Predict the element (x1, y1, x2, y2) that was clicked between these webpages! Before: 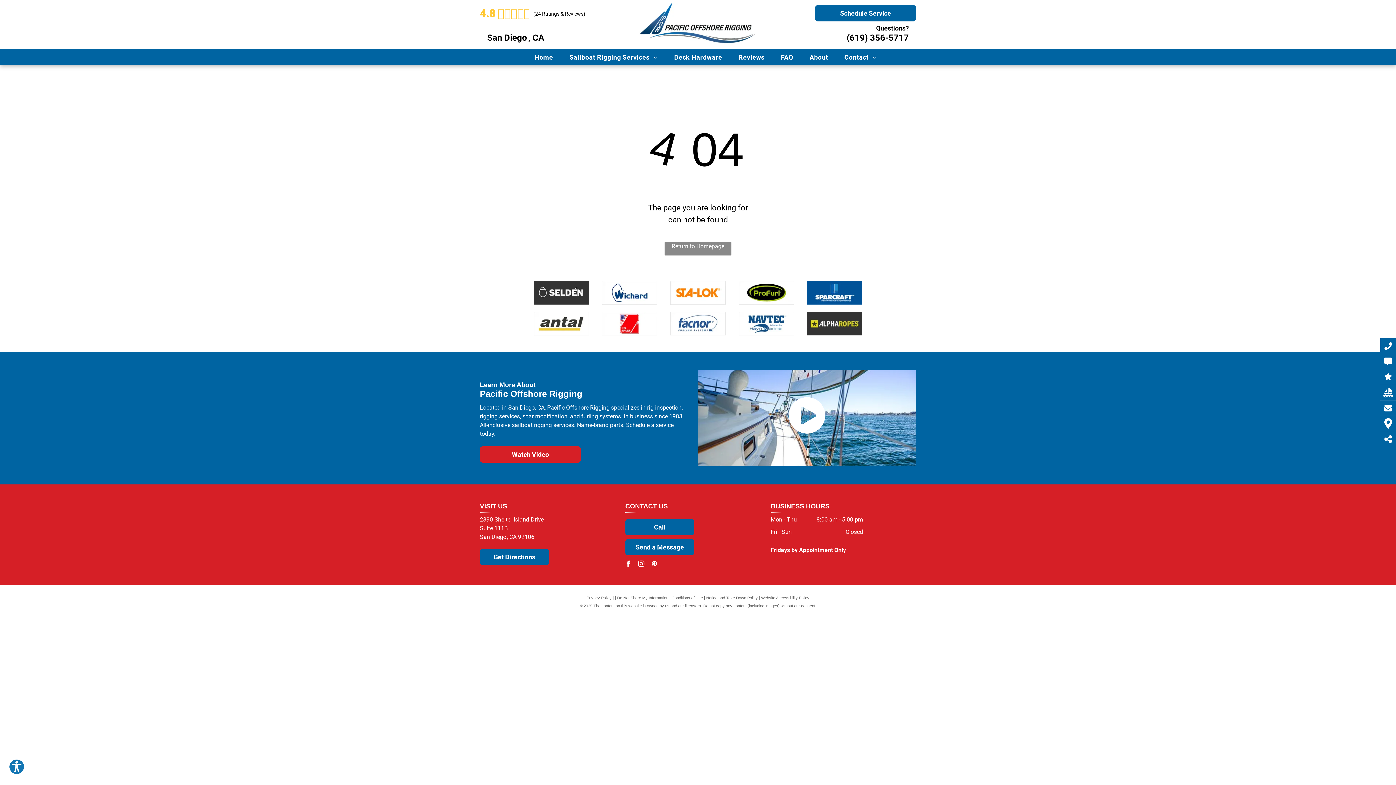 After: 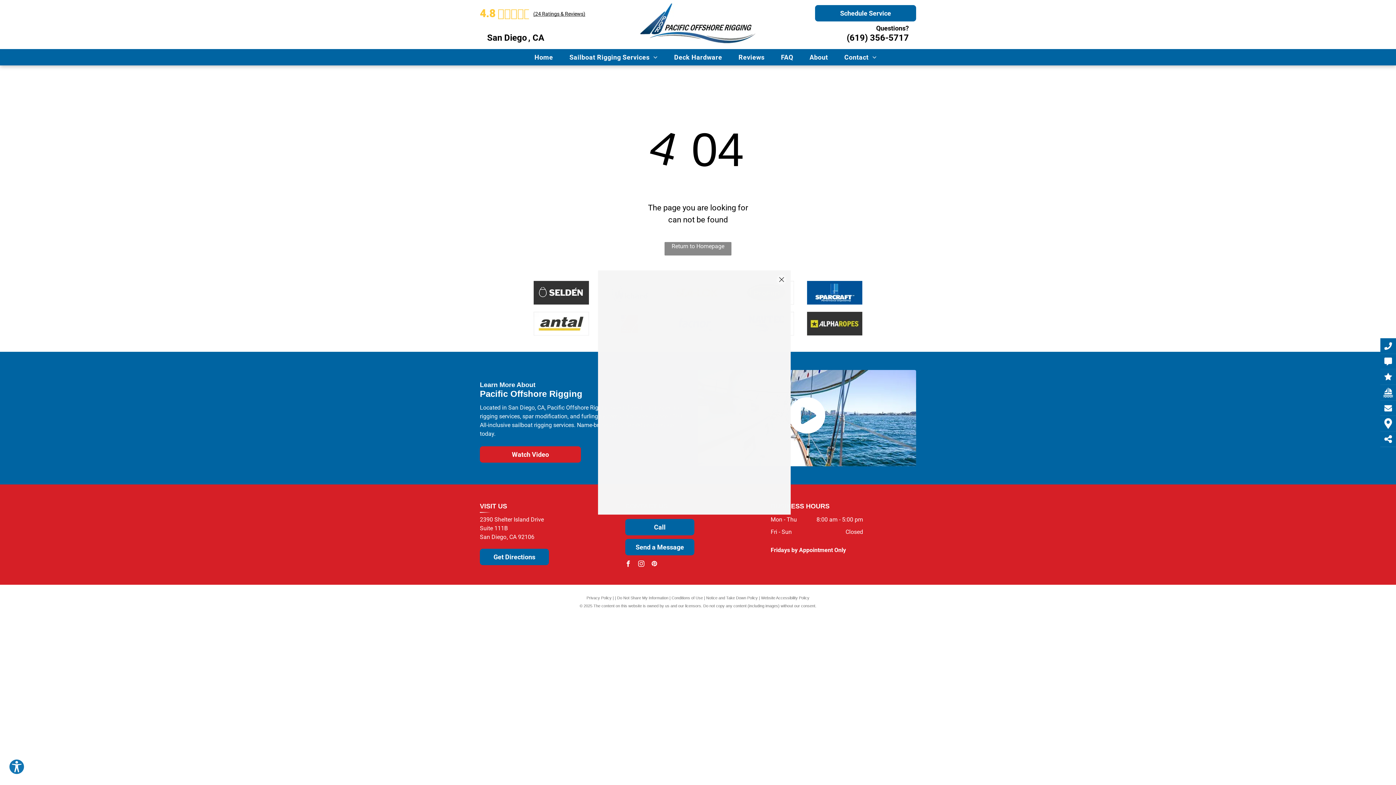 Action: bbox: (787, 430, 827, 437)